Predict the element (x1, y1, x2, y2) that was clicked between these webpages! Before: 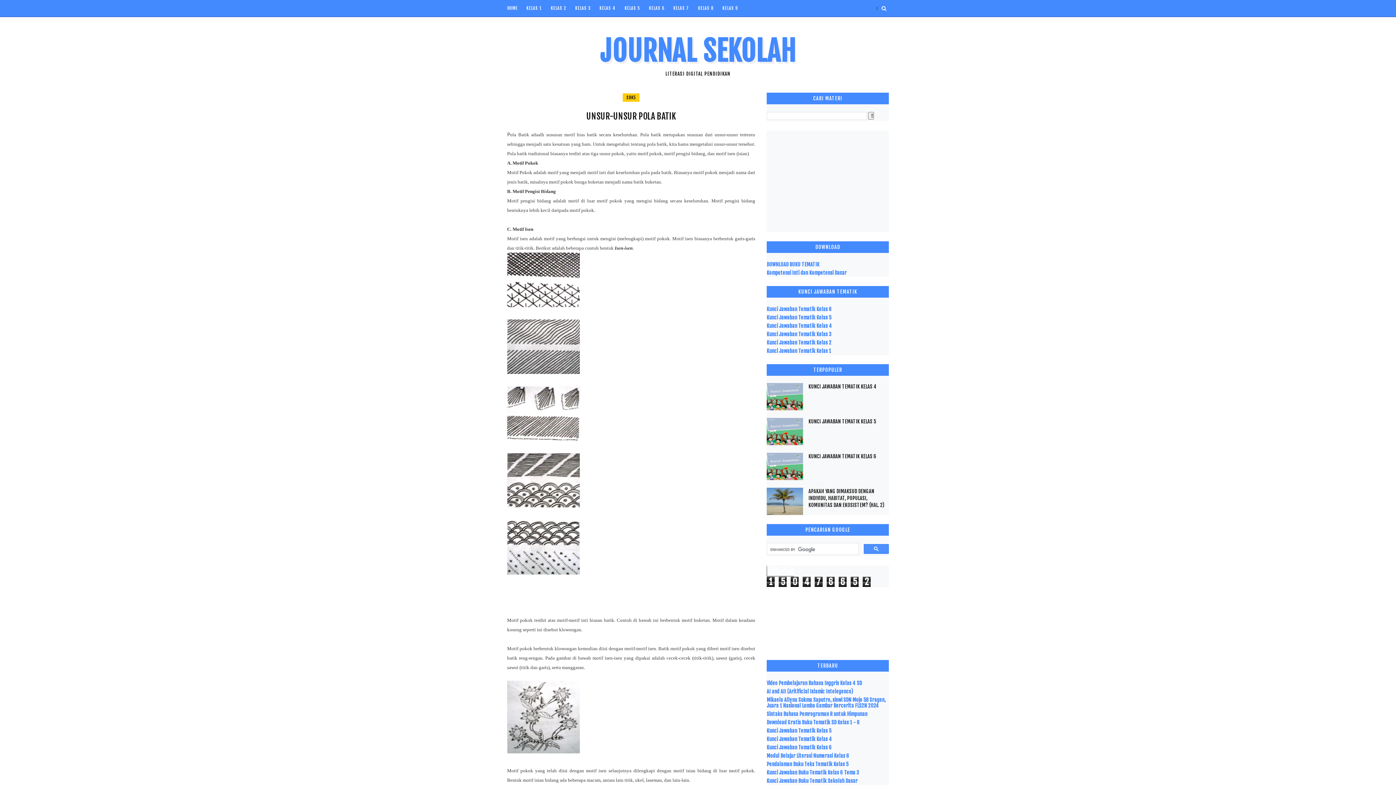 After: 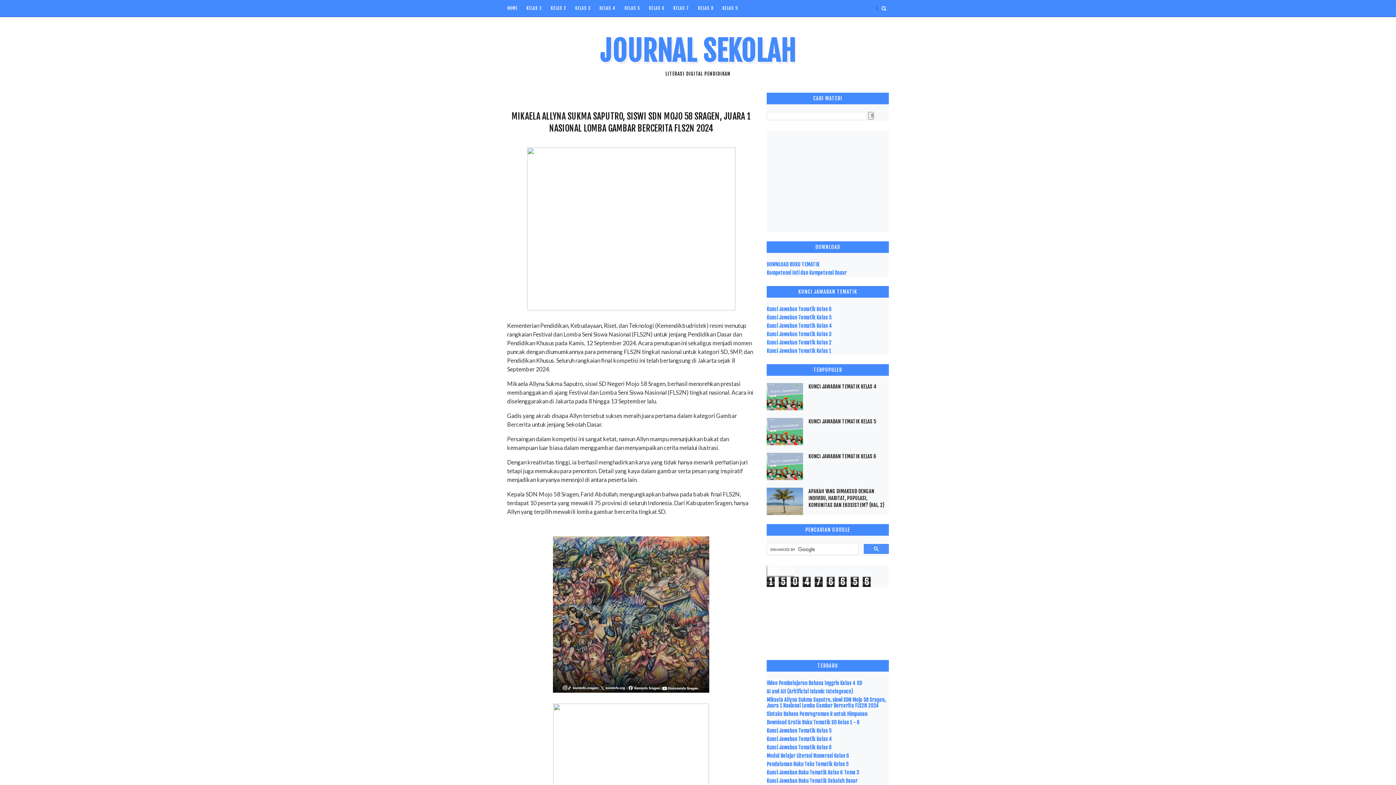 Action: label: Mikaela Allyna Sukma Saputro, siswi SDN Mojo 58 Sragen, Juara 1 Nasional Lomba Gambar Bercerita FLS2N 2024 bbox: (766, 696, 885, 708)